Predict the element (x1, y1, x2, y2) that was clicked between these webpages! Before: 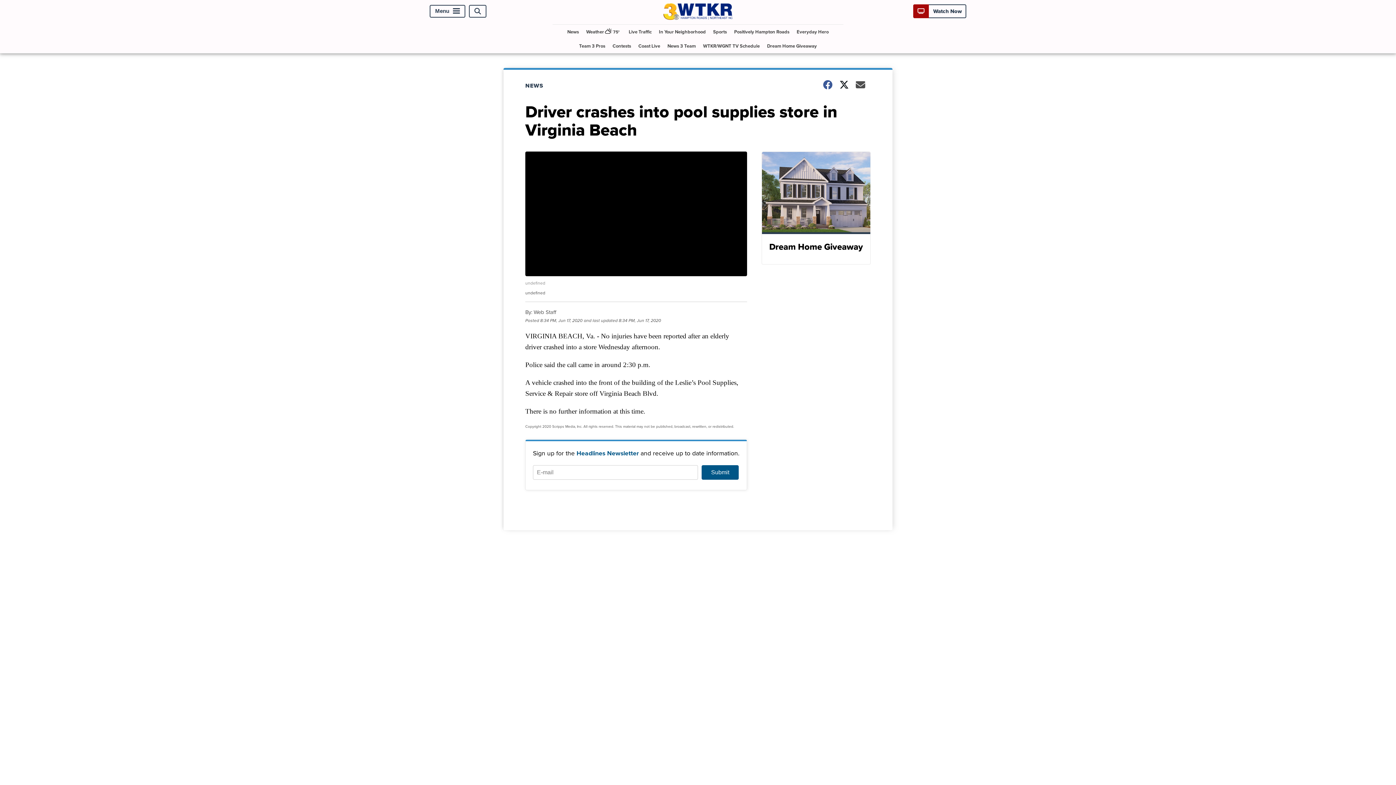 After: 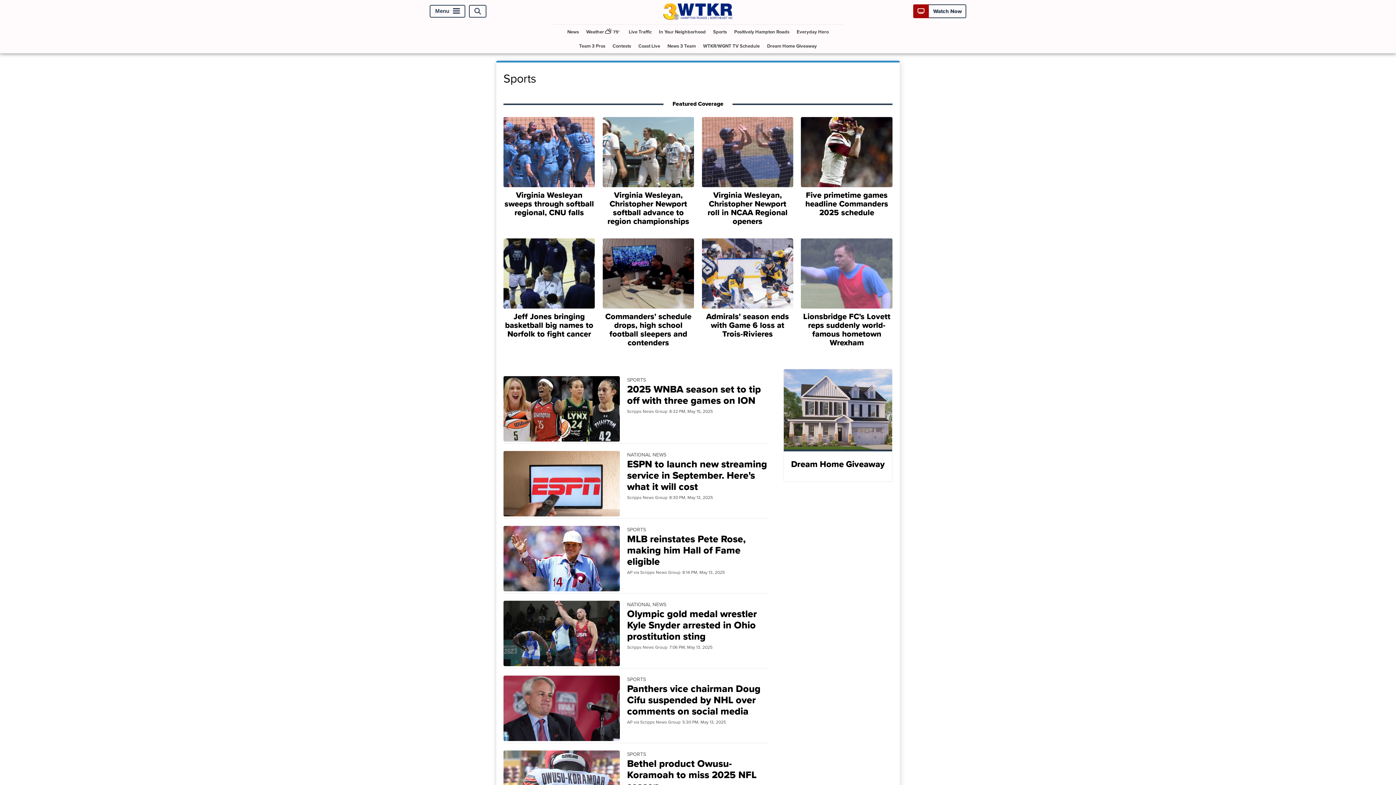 Action: label: Sports bbox: (710, 24, 730, 38)